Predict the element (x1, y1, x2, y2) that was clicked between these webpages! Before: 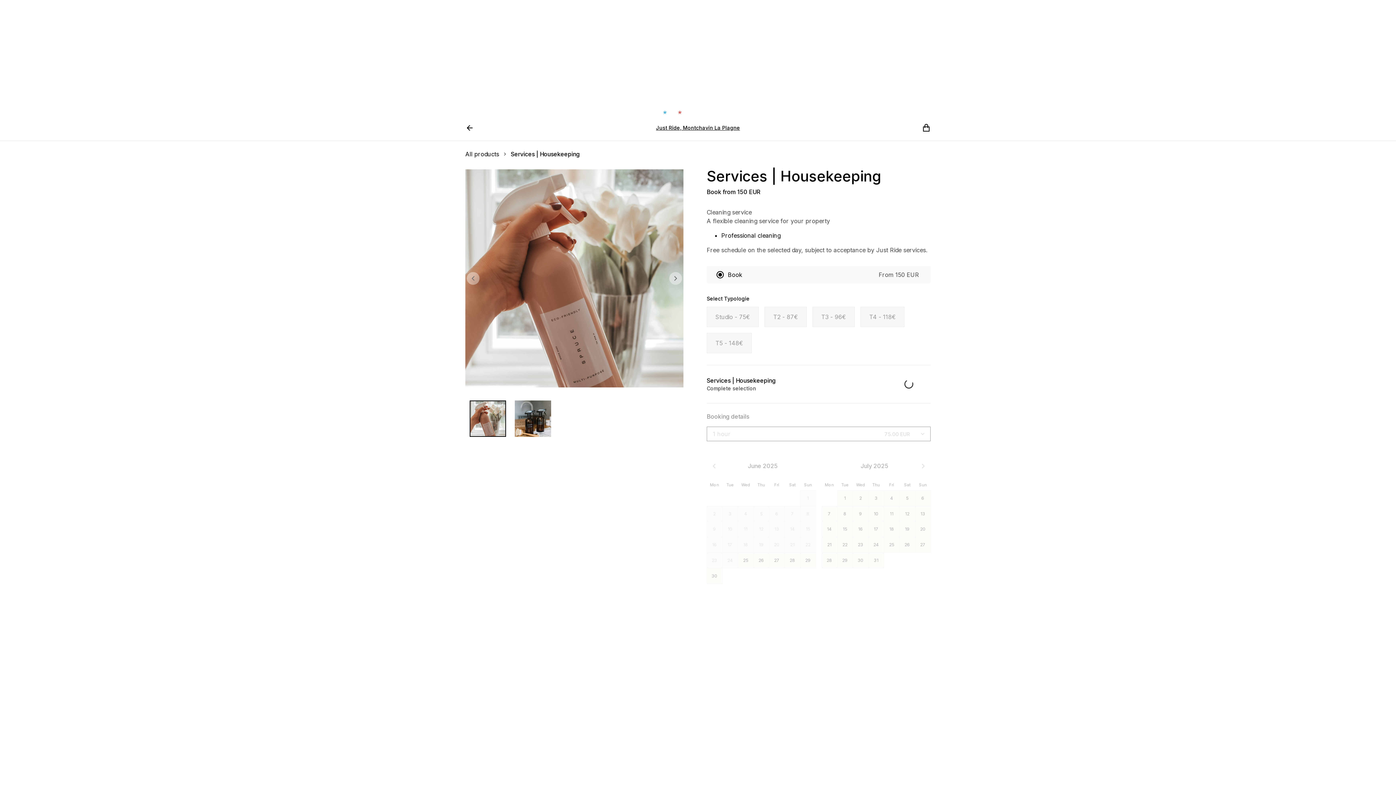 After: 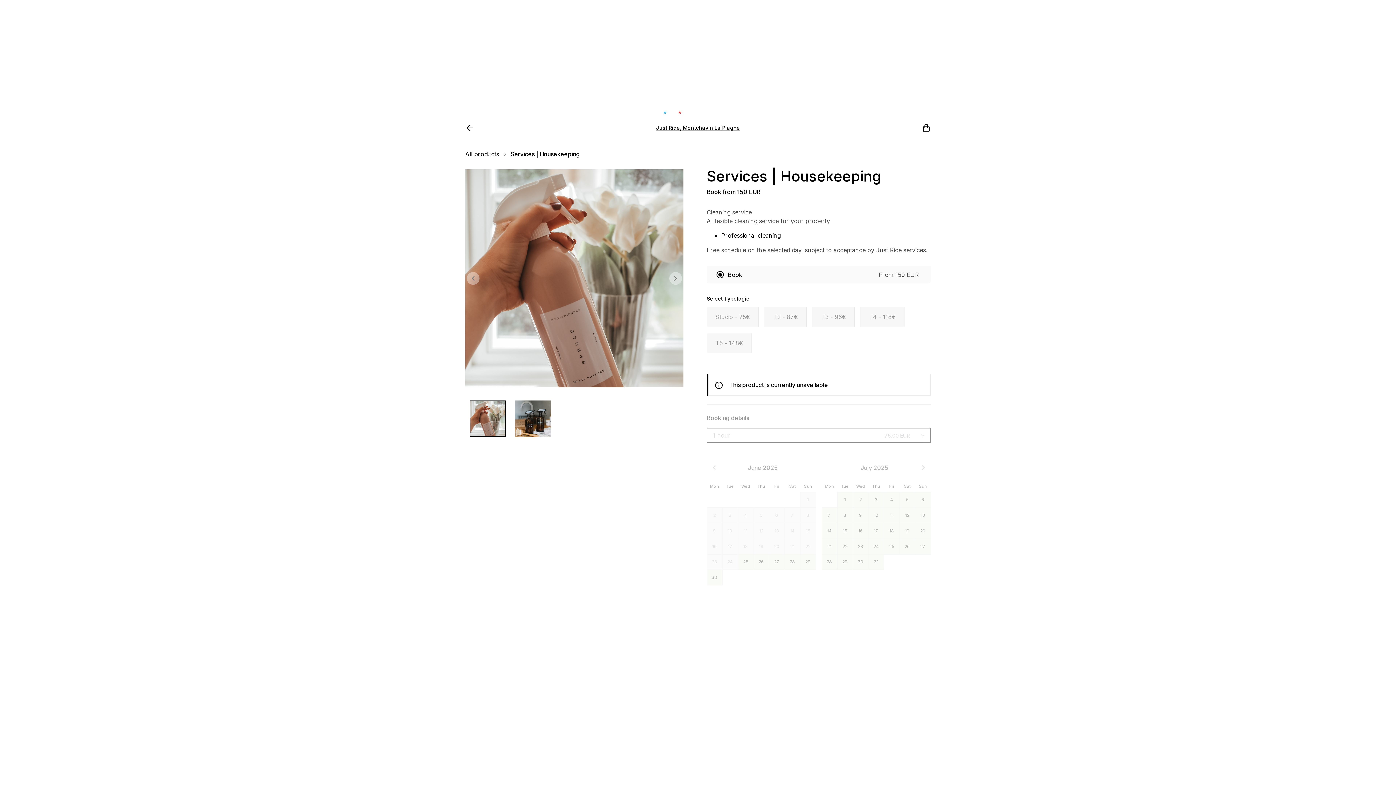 Action: bbox: (1307, 24, 1323, 42) label: Réseau social https://www.instagram.com/justride.conciergerie/